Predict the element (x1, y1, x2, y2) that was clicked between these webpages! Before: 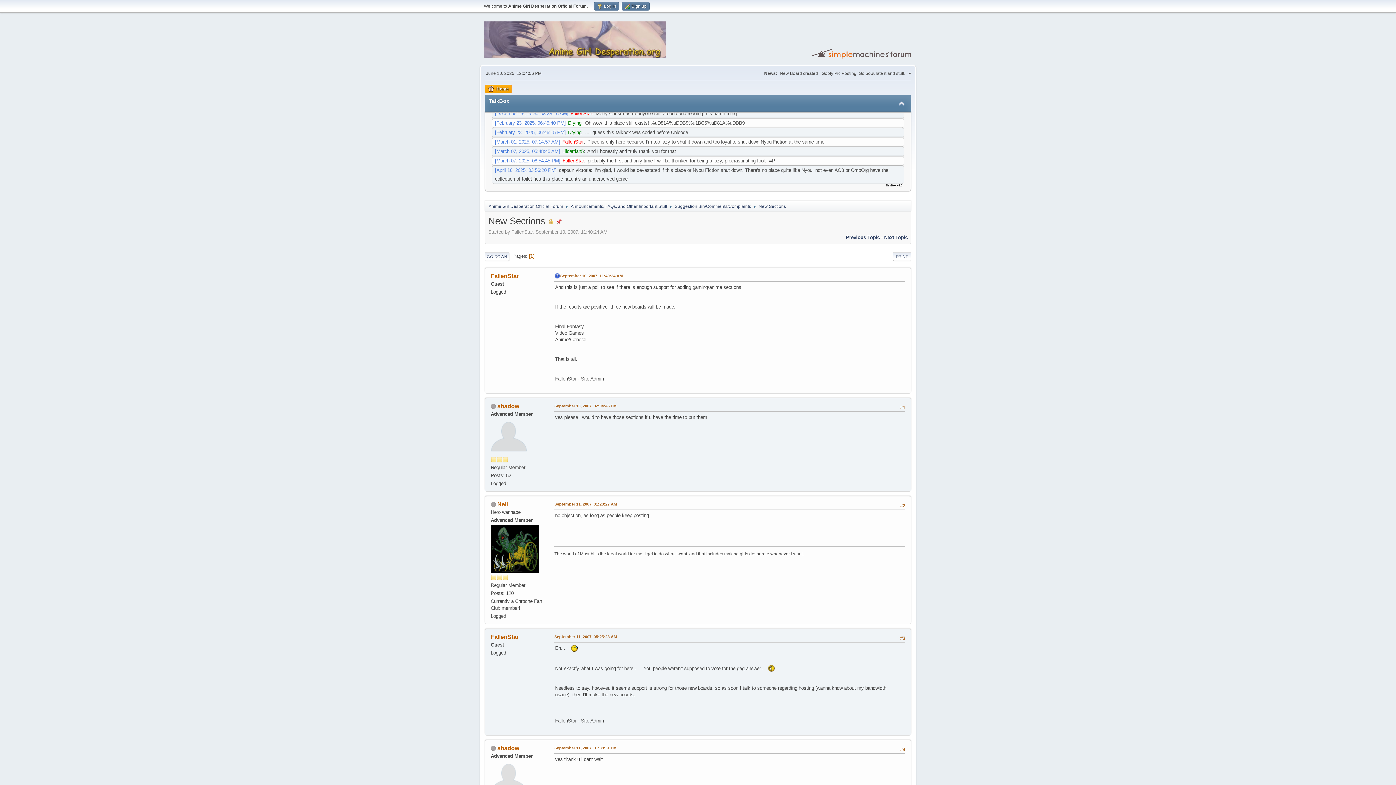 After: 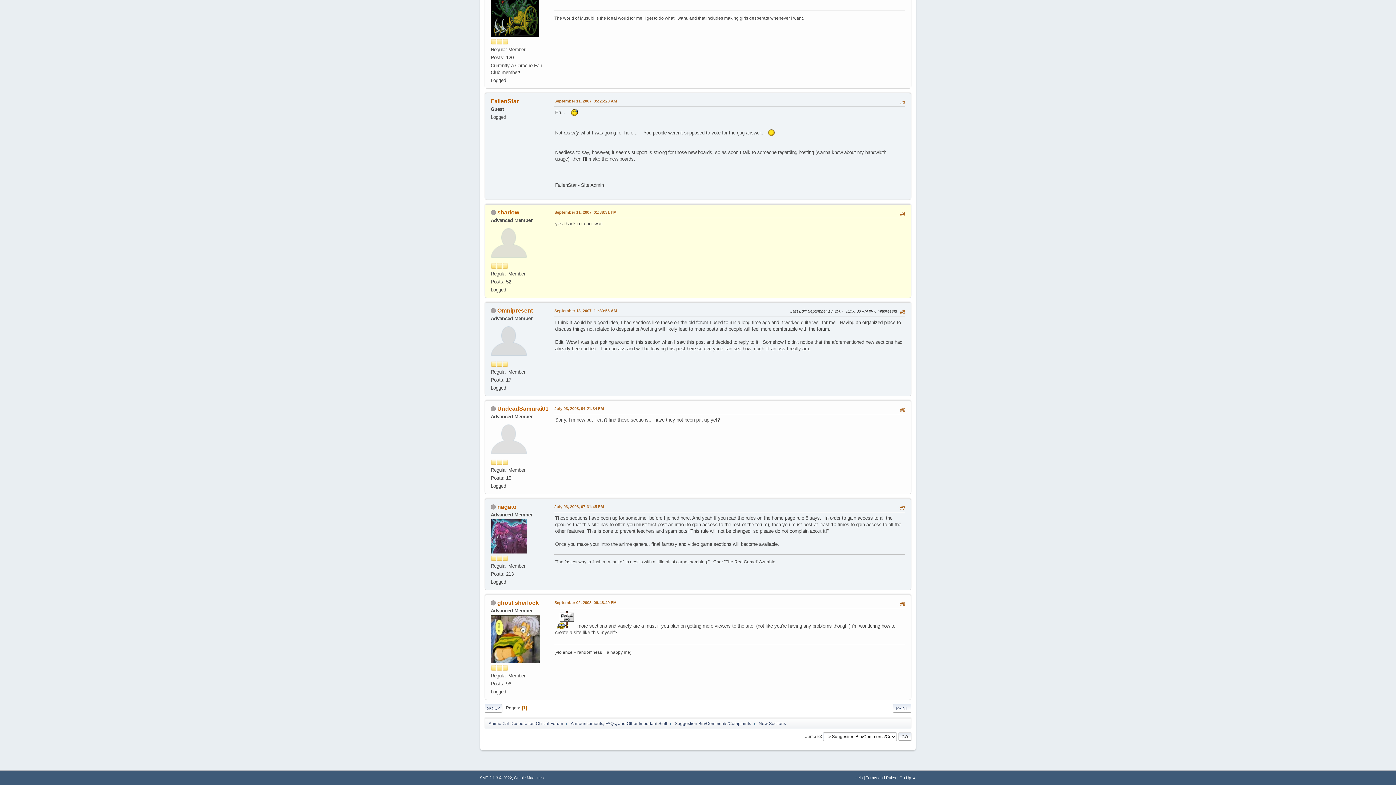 Action: label: September 11, 2007, 01:38:31 PM bbox: (554, 745, 616, 751)